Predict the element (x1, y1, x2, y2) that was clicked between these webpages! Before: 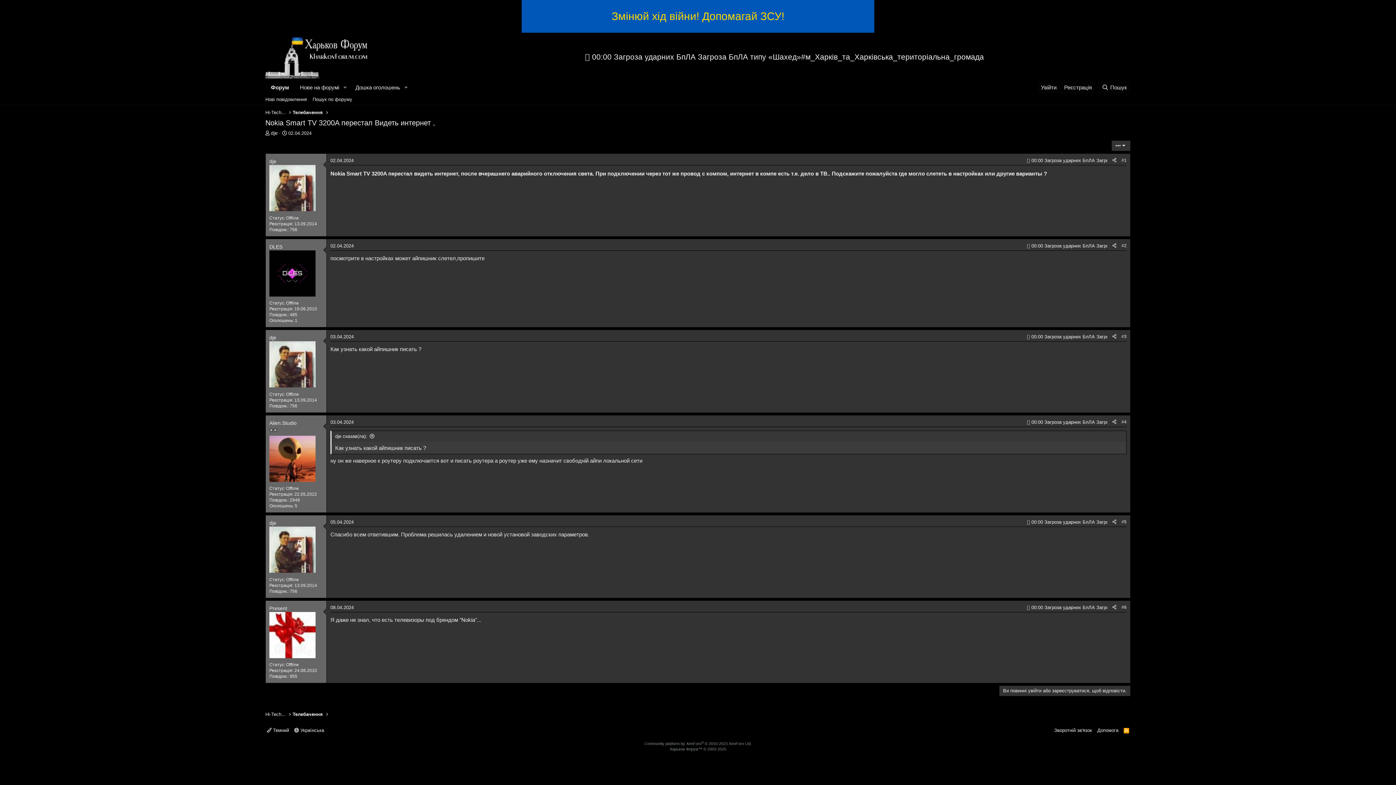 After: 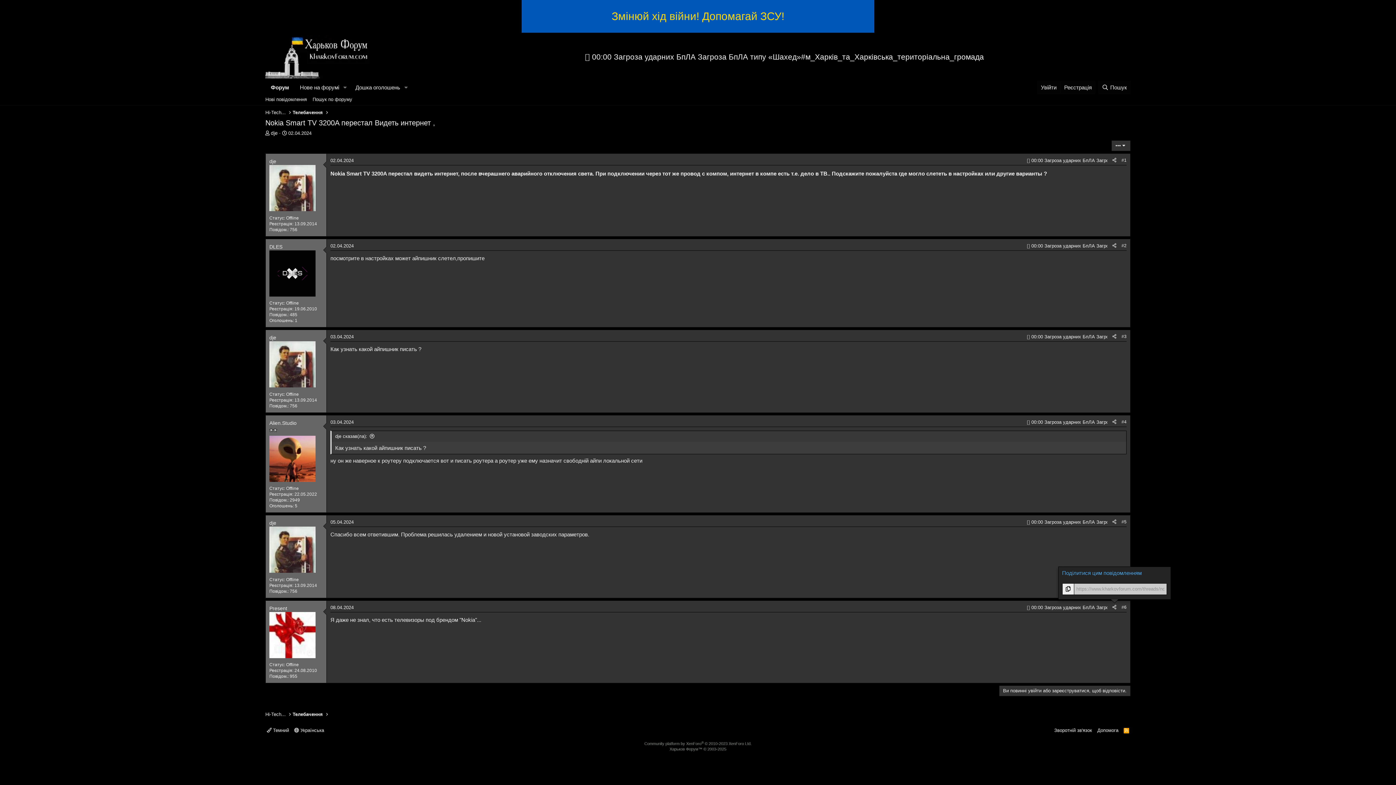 Action: label: Поділитися bbox: (1110, 603, 1119, 611)